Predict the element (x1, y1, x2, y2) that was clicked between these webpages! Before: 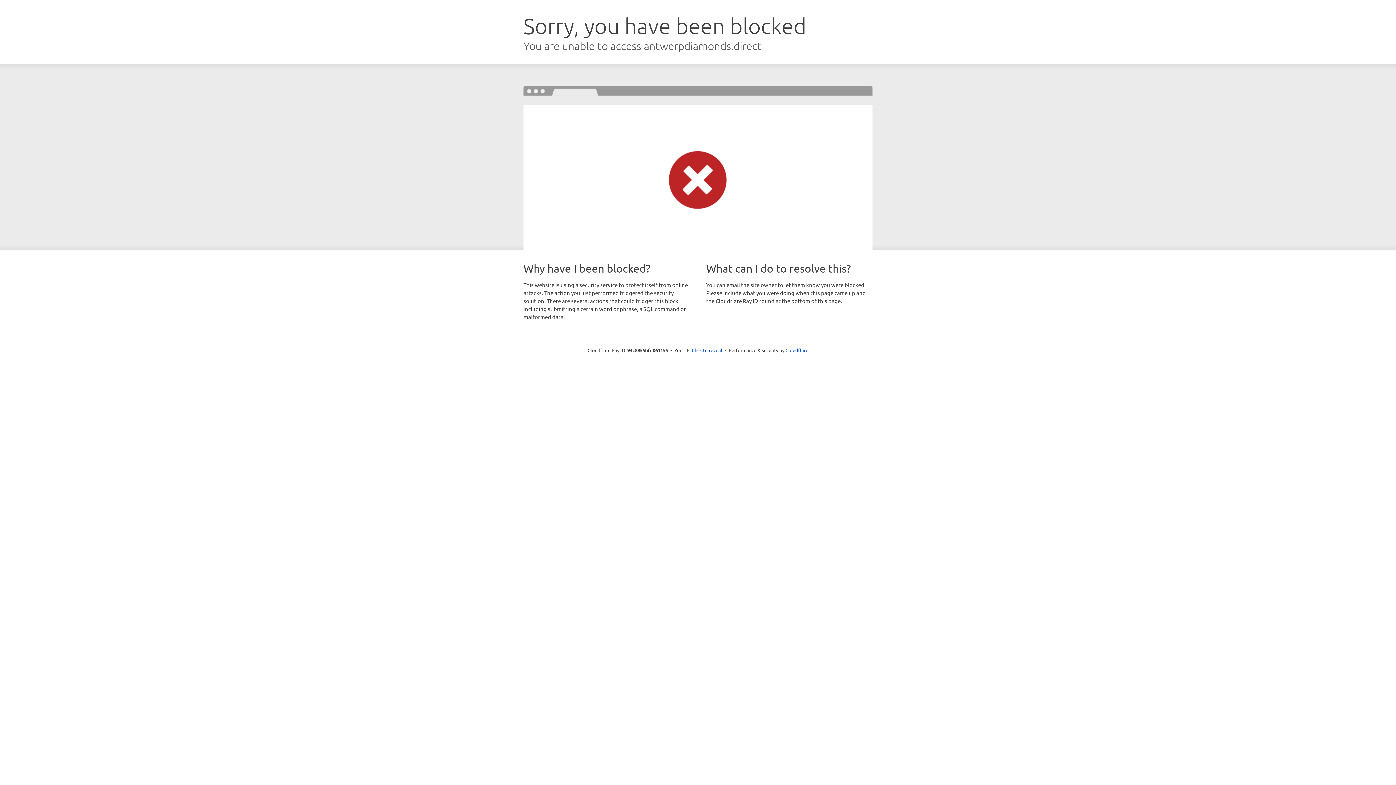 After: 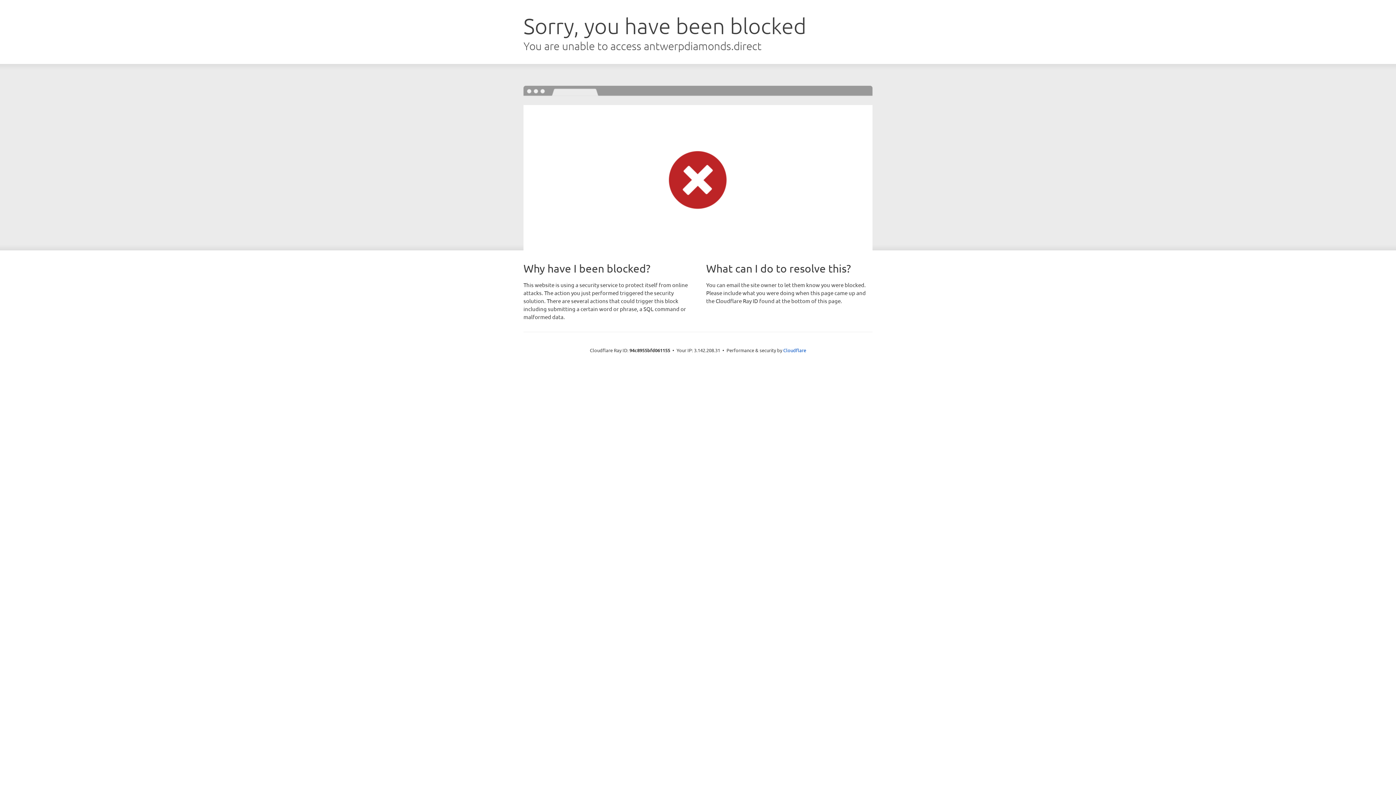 Action: label: Click to reveal bbox: (692, 346, 722, 353)